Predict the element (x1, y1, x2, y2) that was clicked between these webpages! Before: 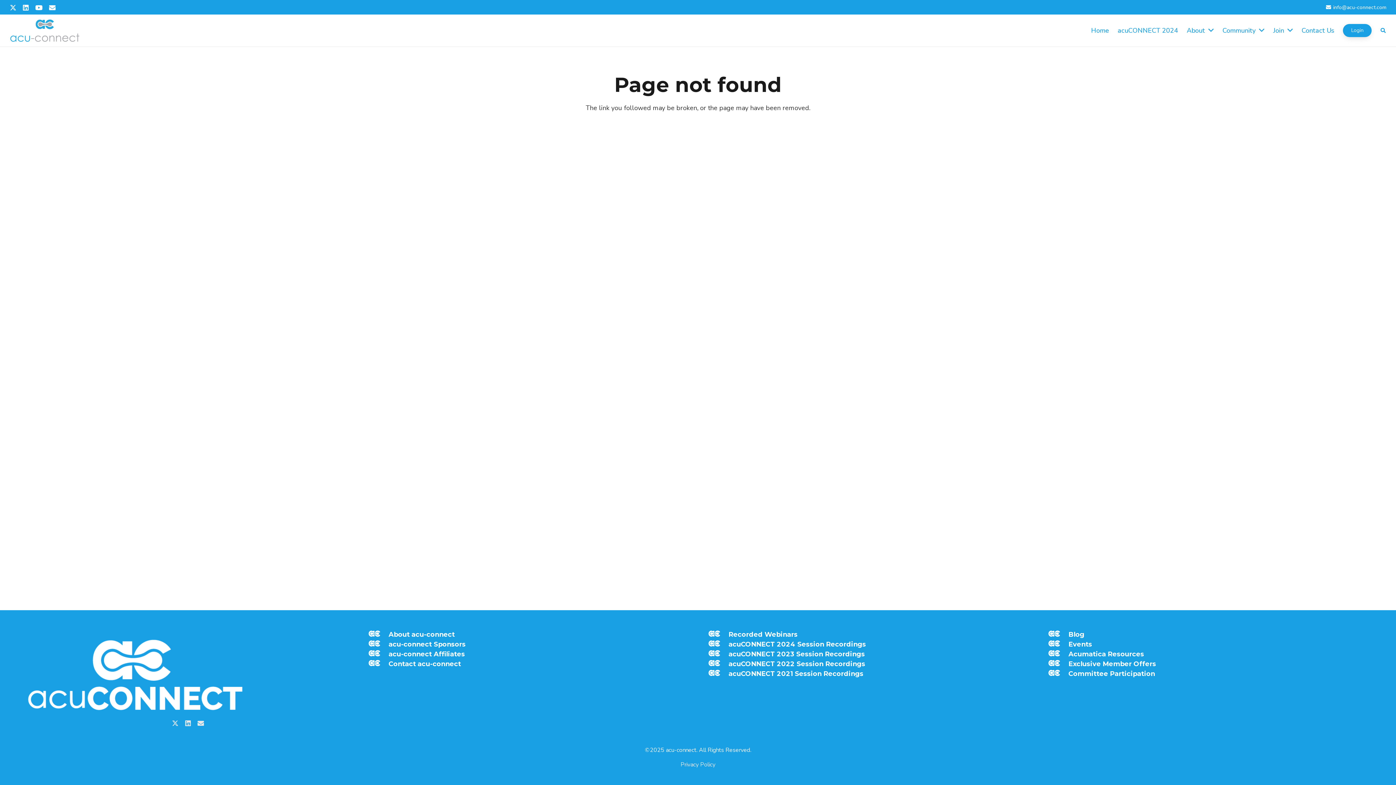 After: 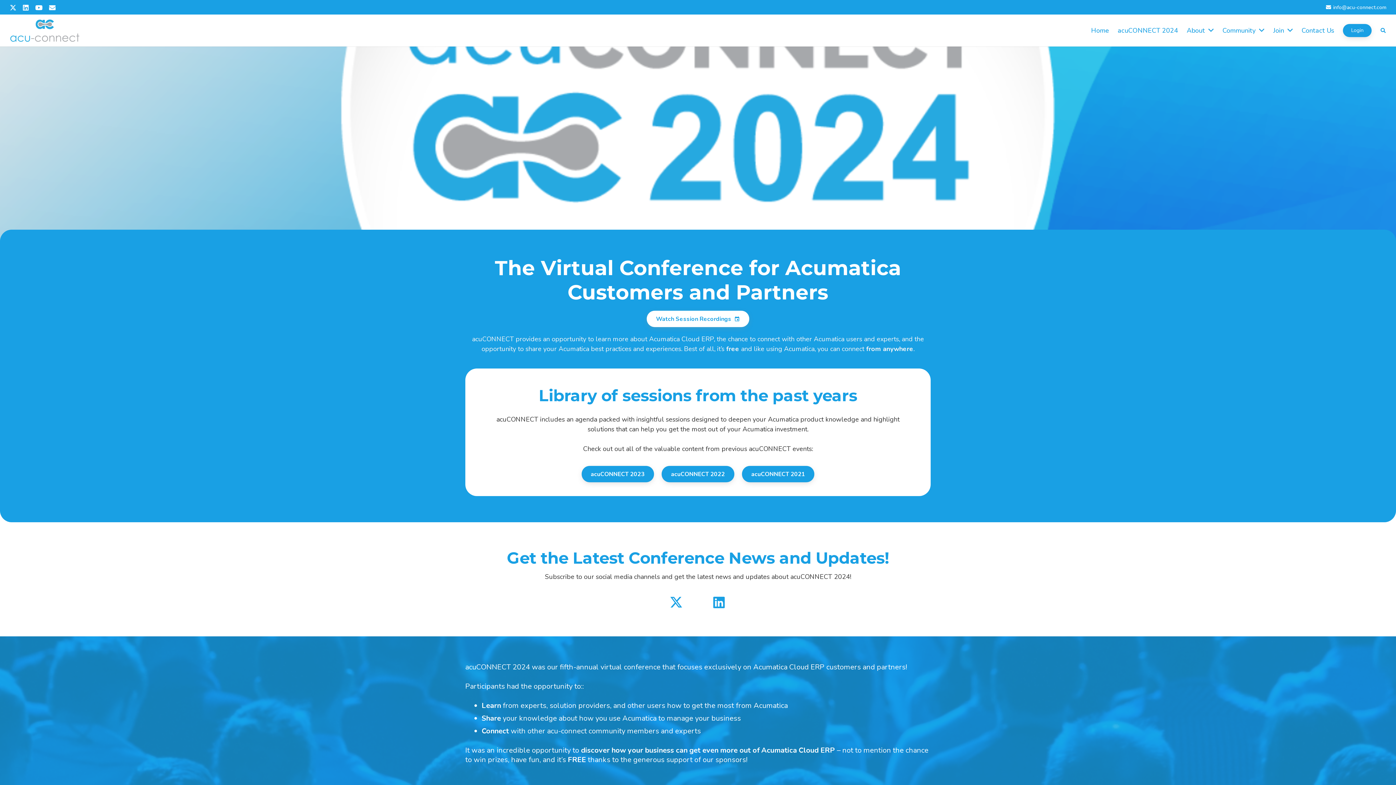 Action: label: acuCONNECT 2024 Session Recordings bbox: (707, 639, 728, 649)